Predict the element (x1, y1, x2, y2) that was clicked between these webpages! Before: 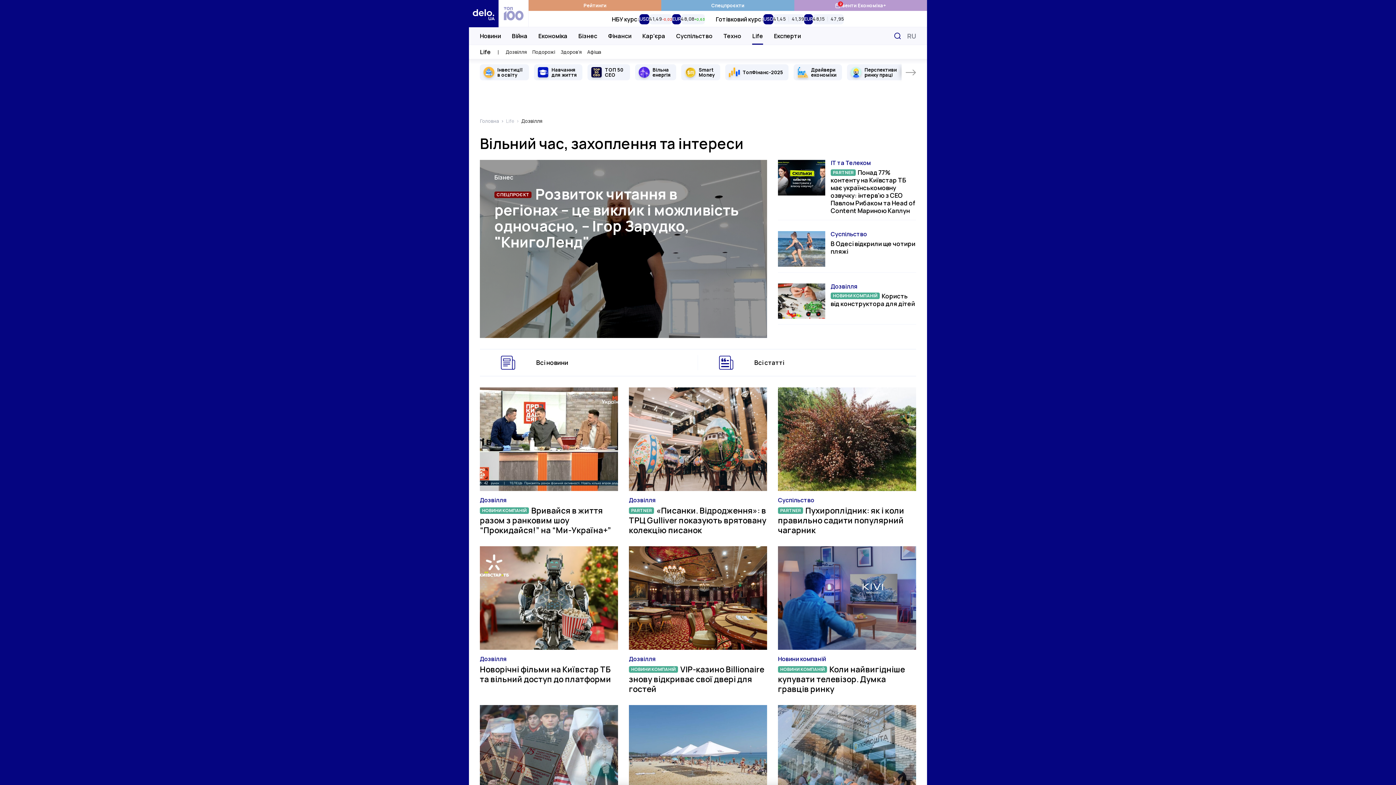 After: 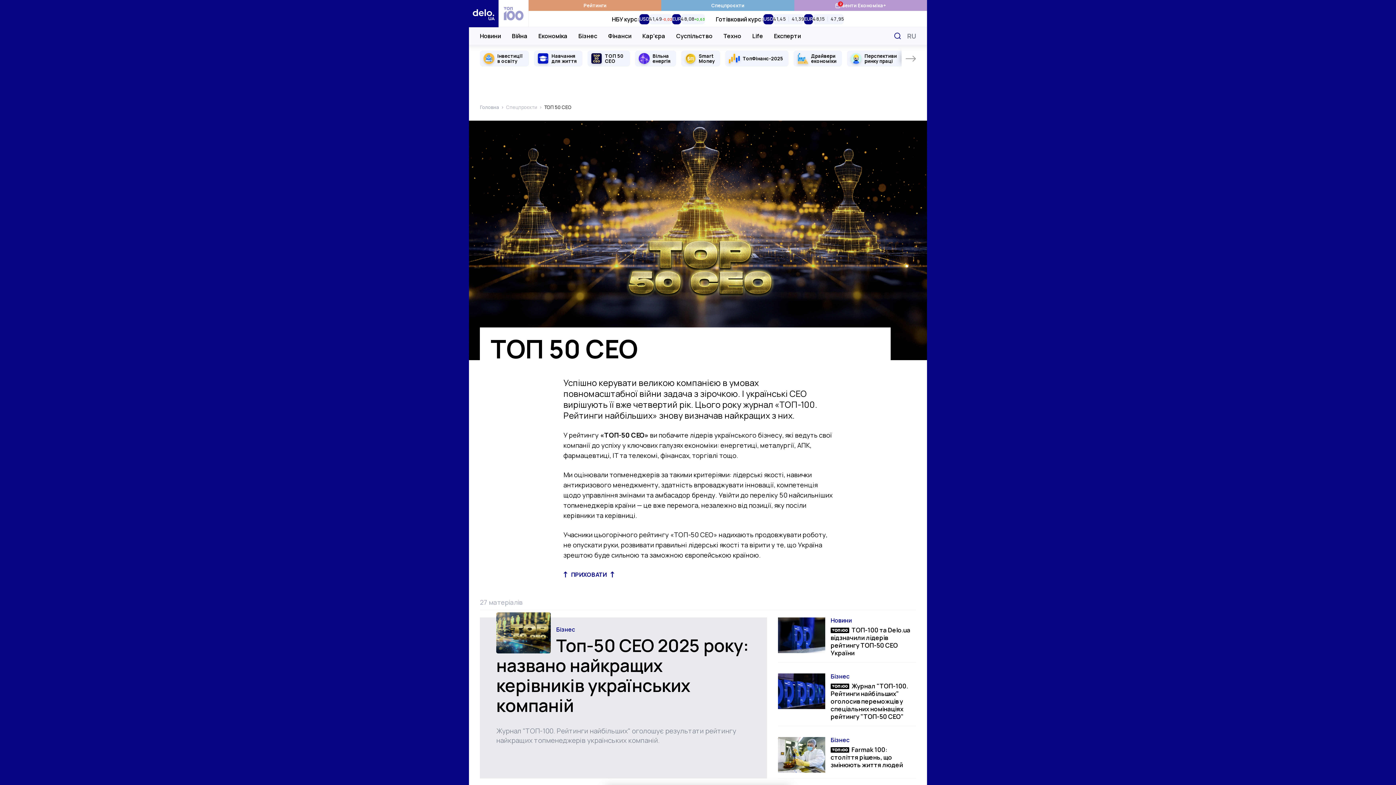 Action: bbox: (587, 67, 630, 77) label: ТОП 50 

СЕО